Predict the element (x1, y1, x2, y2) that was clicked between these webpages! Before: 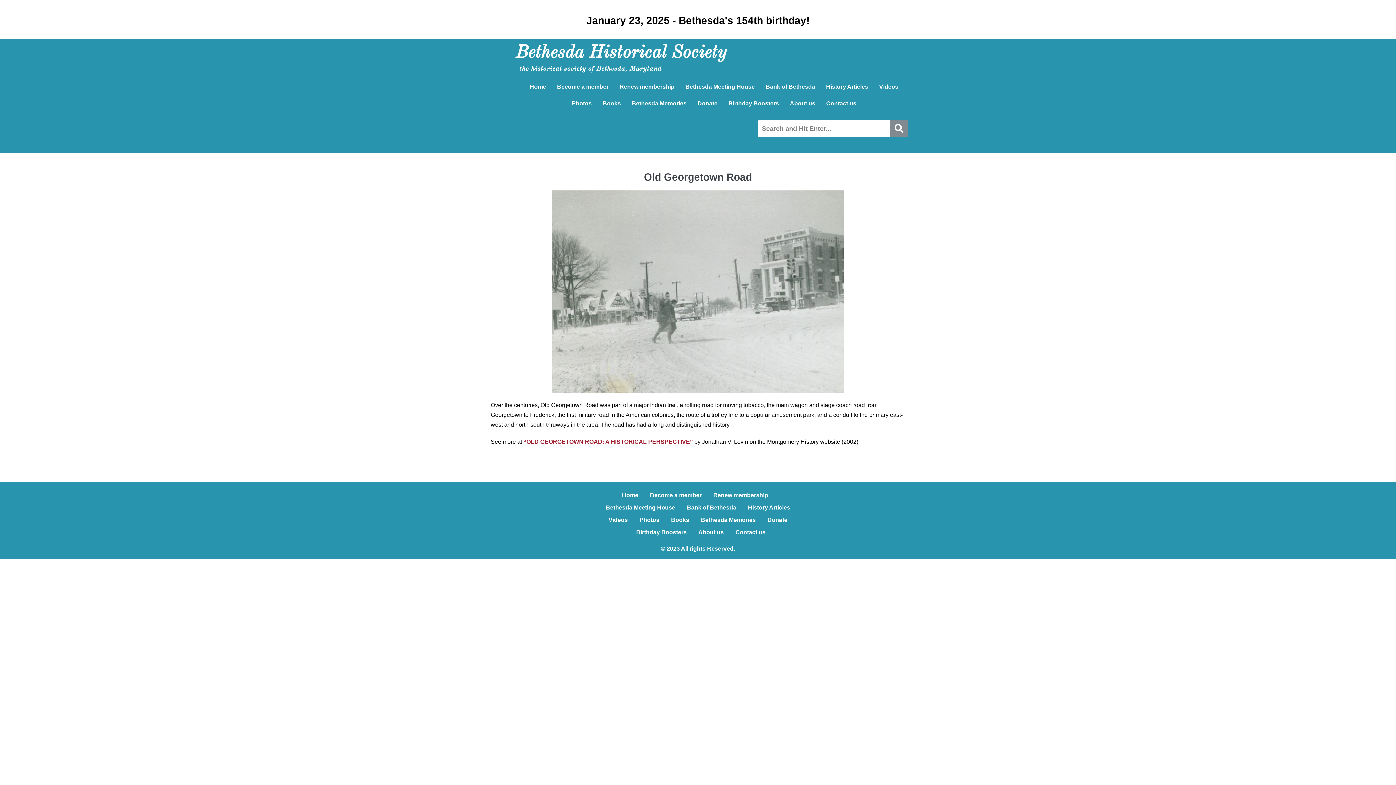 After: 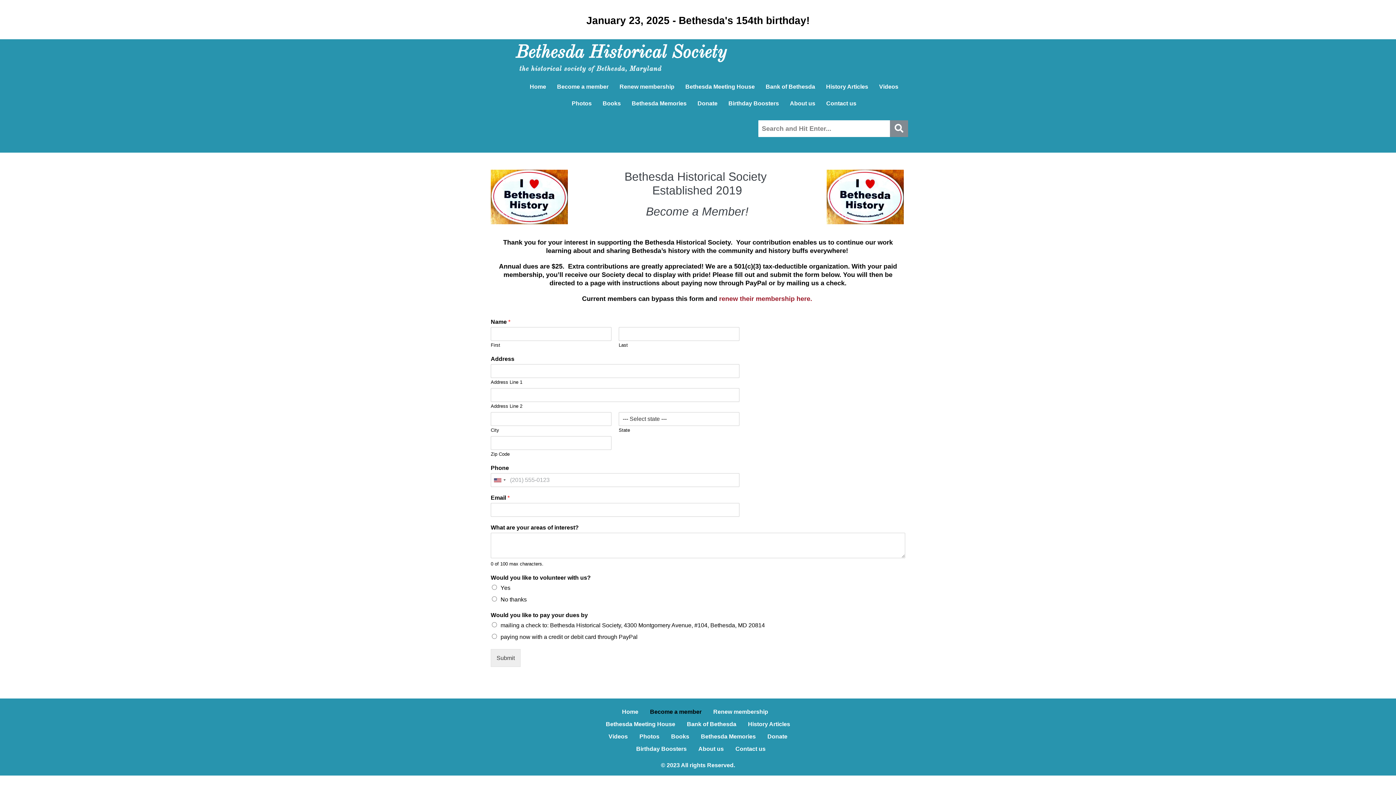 Action: bbox: (650, 489, 701, 501) label: Become a member